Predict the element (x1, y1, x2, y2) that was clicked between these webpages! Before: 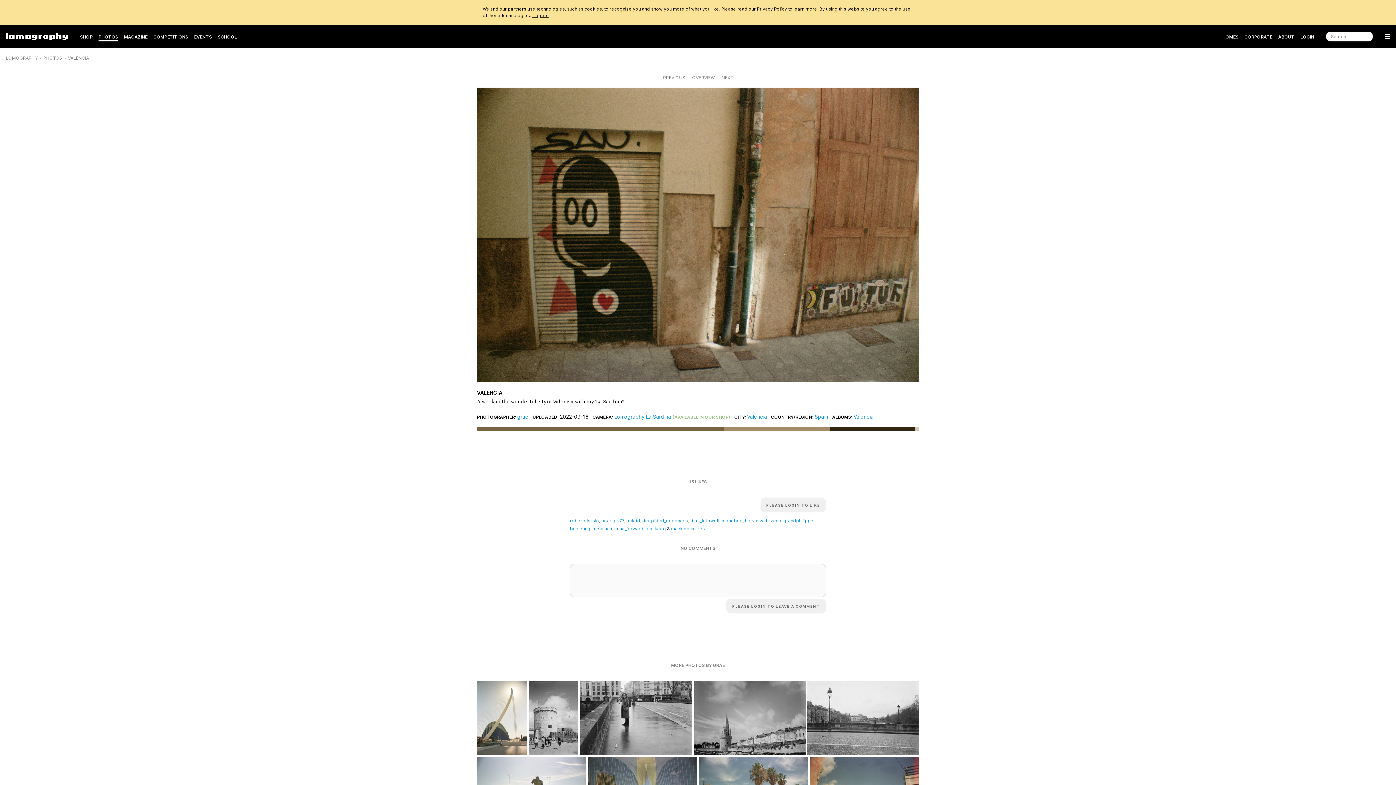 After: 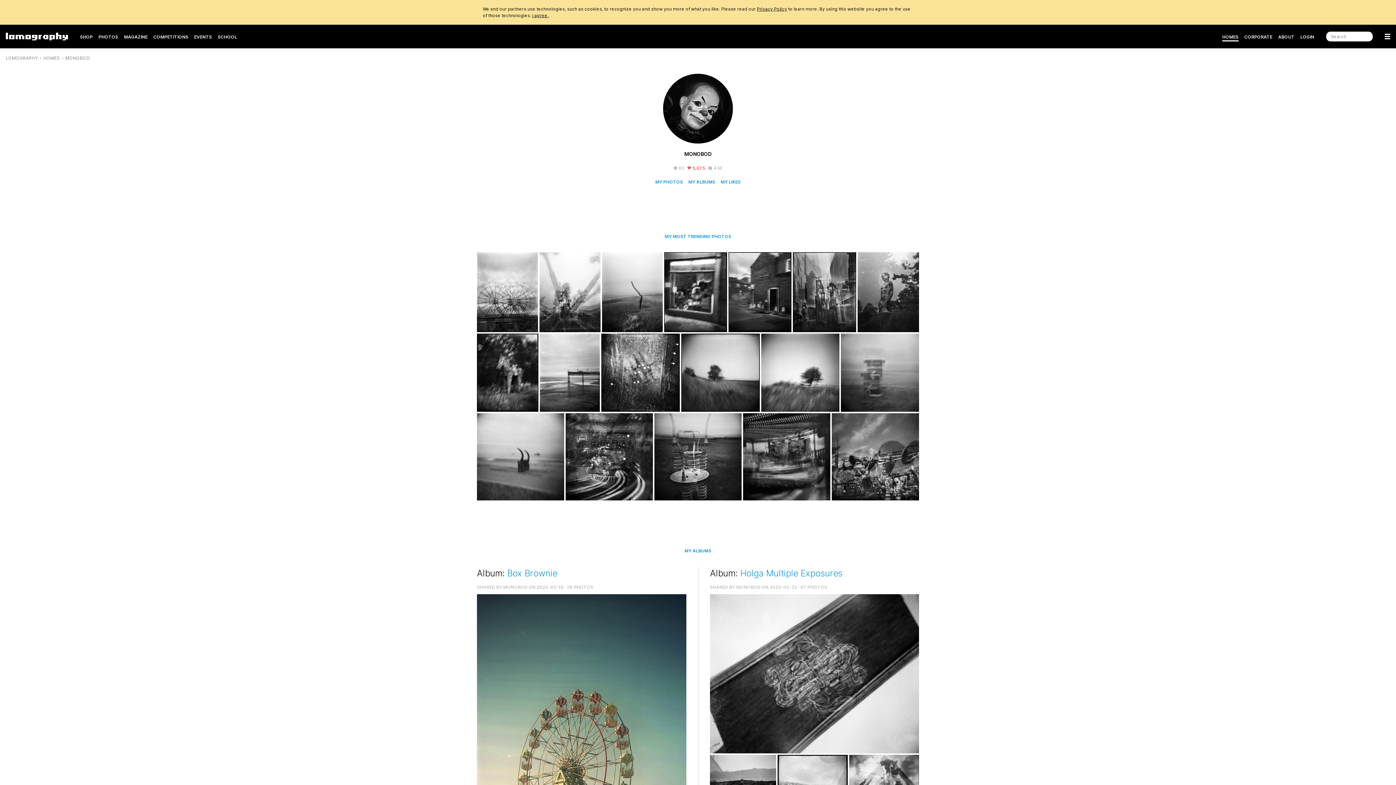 Action: bbox: (721, 518, 742, 523) label: monobod